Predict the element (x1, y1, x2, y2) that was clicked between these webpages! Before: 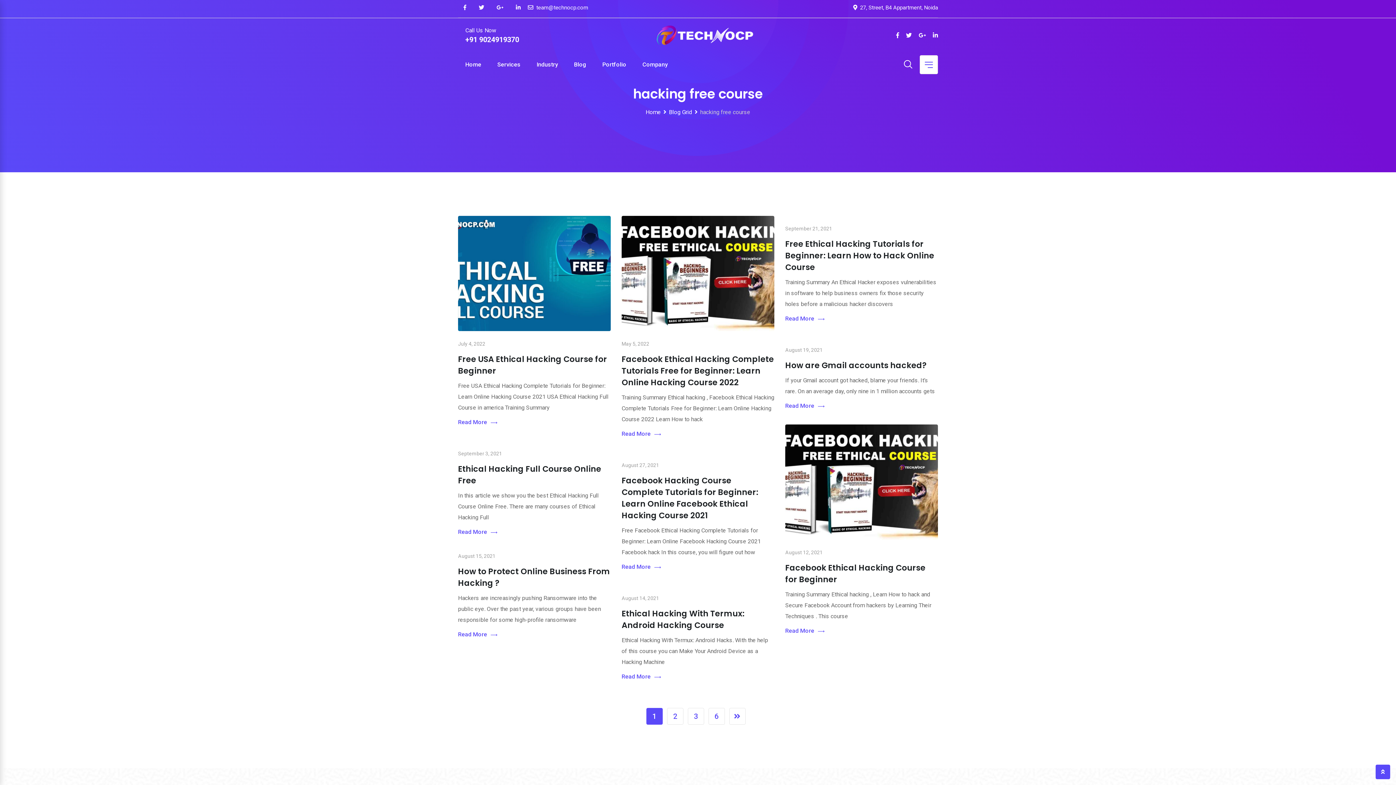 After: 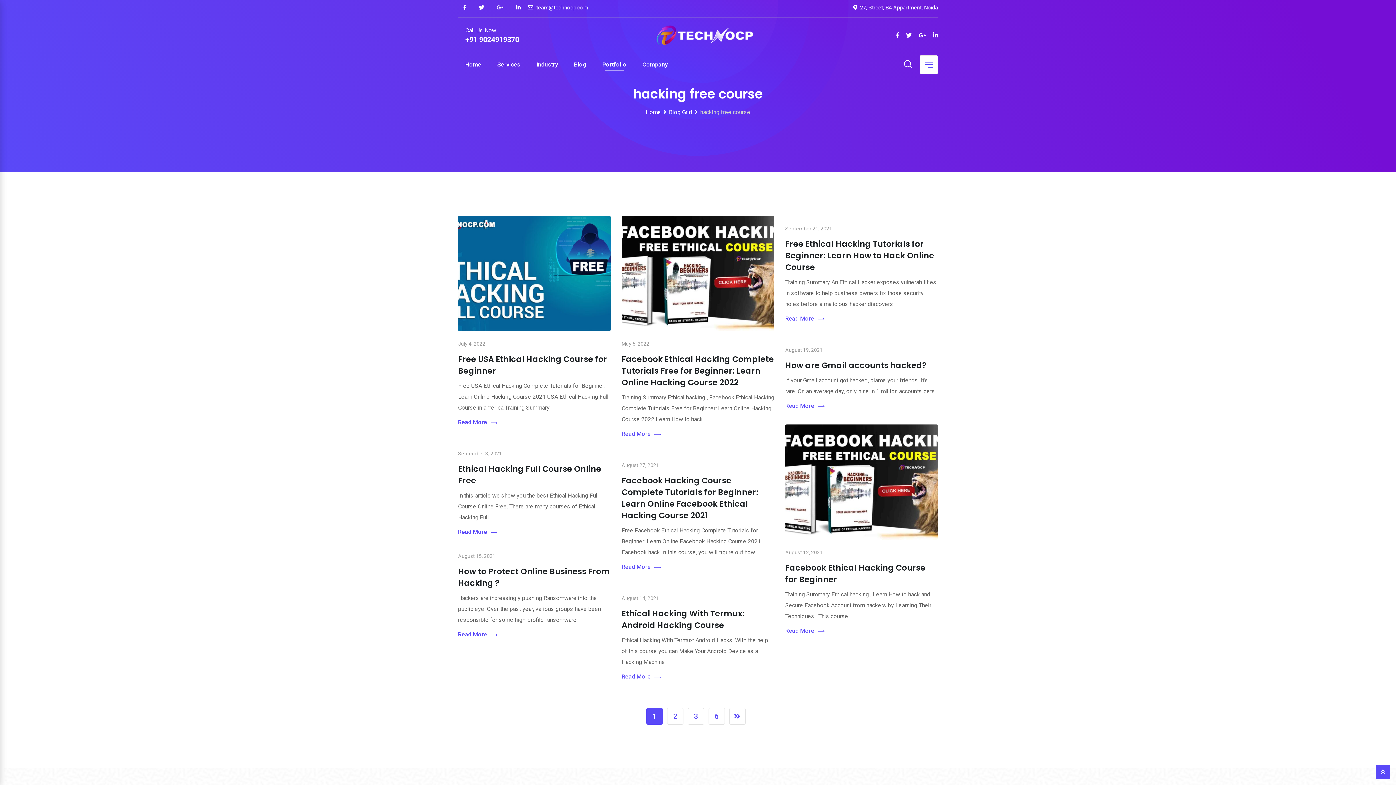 Action: bbox: (595, 52, 633, 76) label: Portfolio